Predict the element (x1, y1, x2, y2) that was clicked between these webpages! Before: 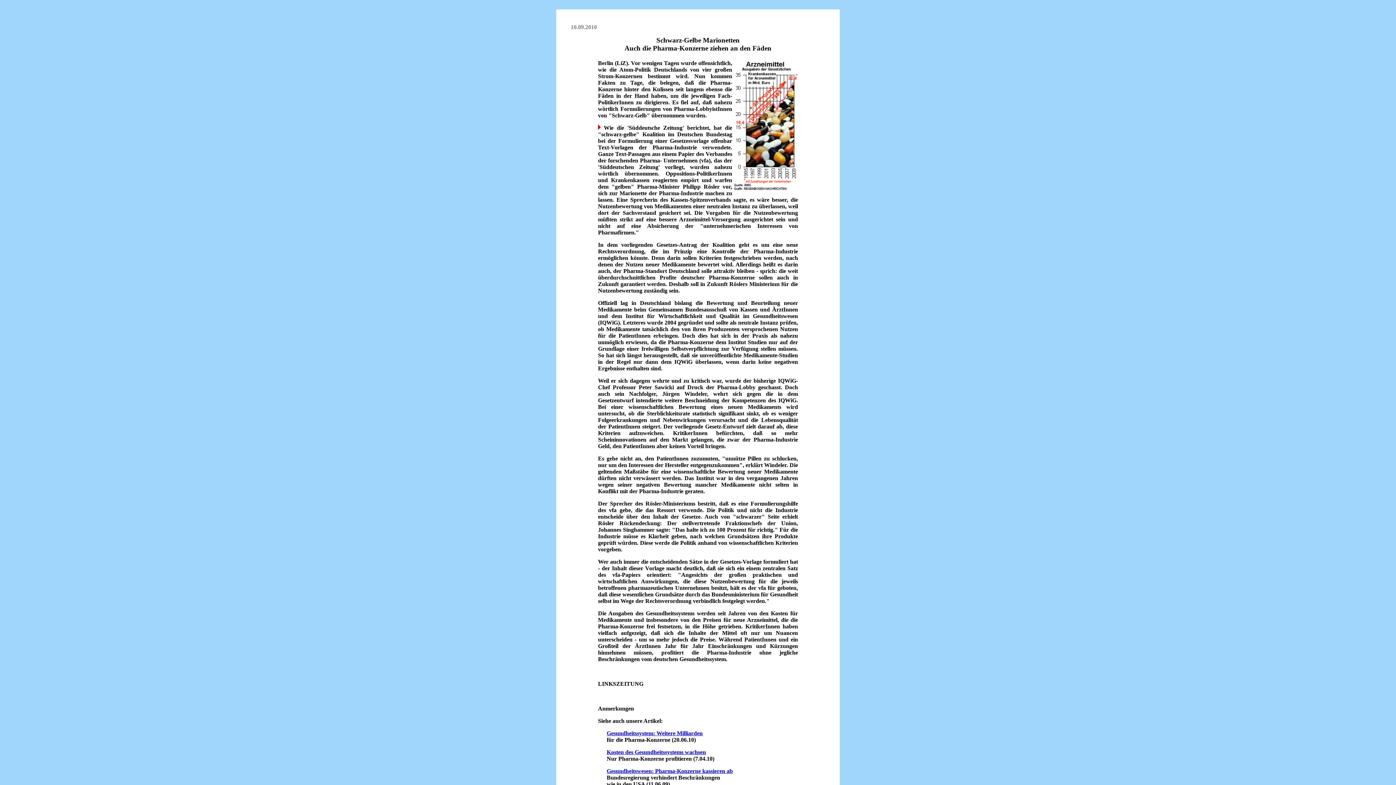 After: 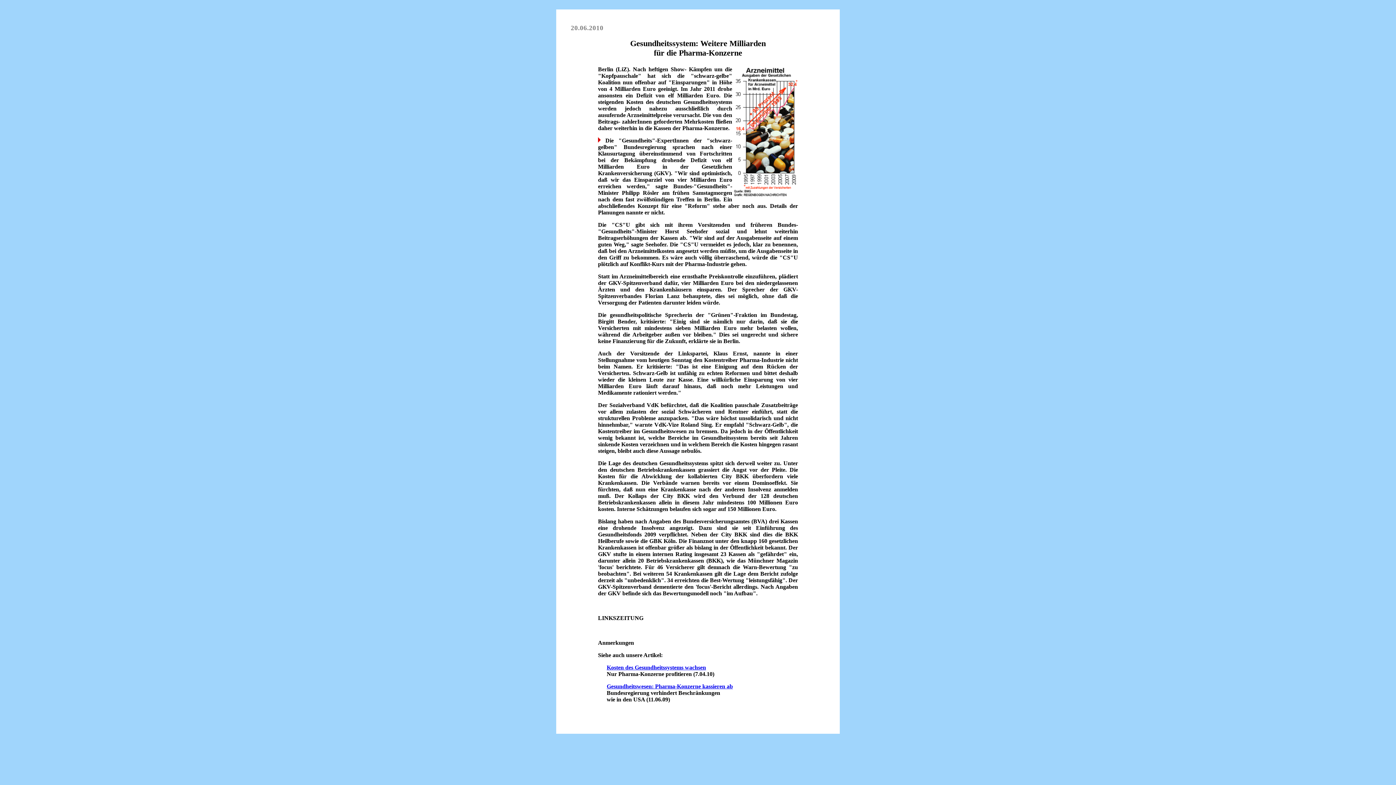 Action: bbox: (606, 730, 702, 736) label: Gesundheitssystem: Weitere Milliarden